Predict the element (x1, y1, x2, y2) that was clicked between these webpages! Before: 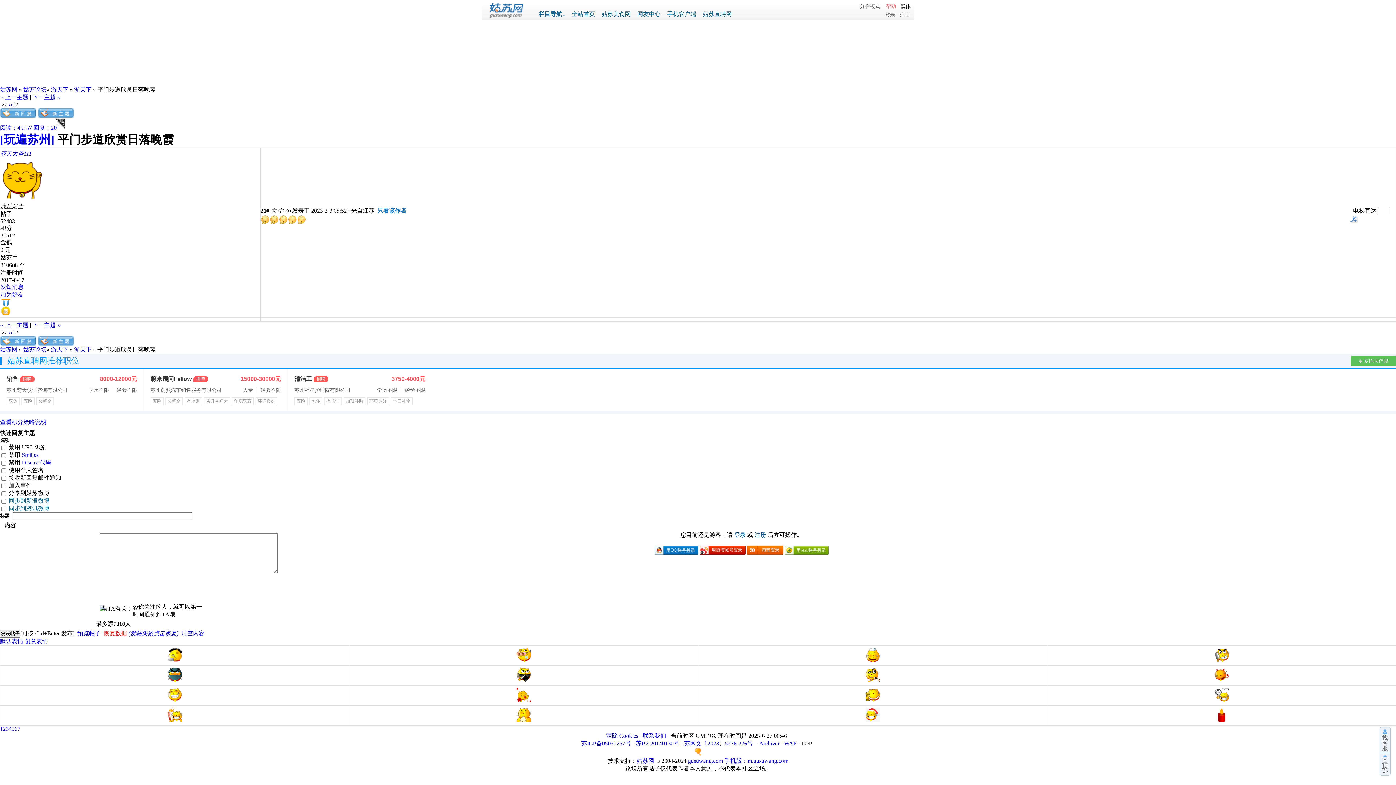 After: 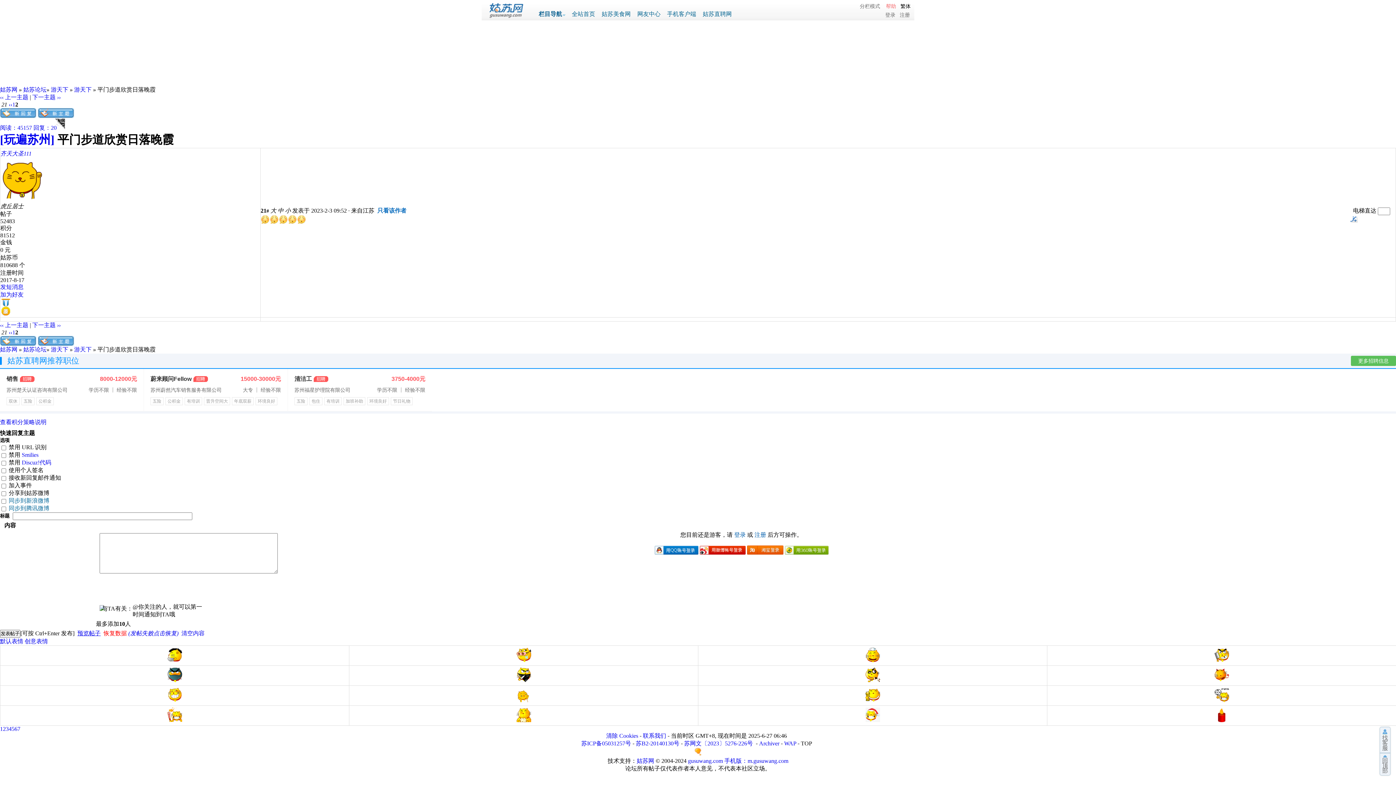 Action: bbox: (77, 630, 100, 636) label: 预览帖子